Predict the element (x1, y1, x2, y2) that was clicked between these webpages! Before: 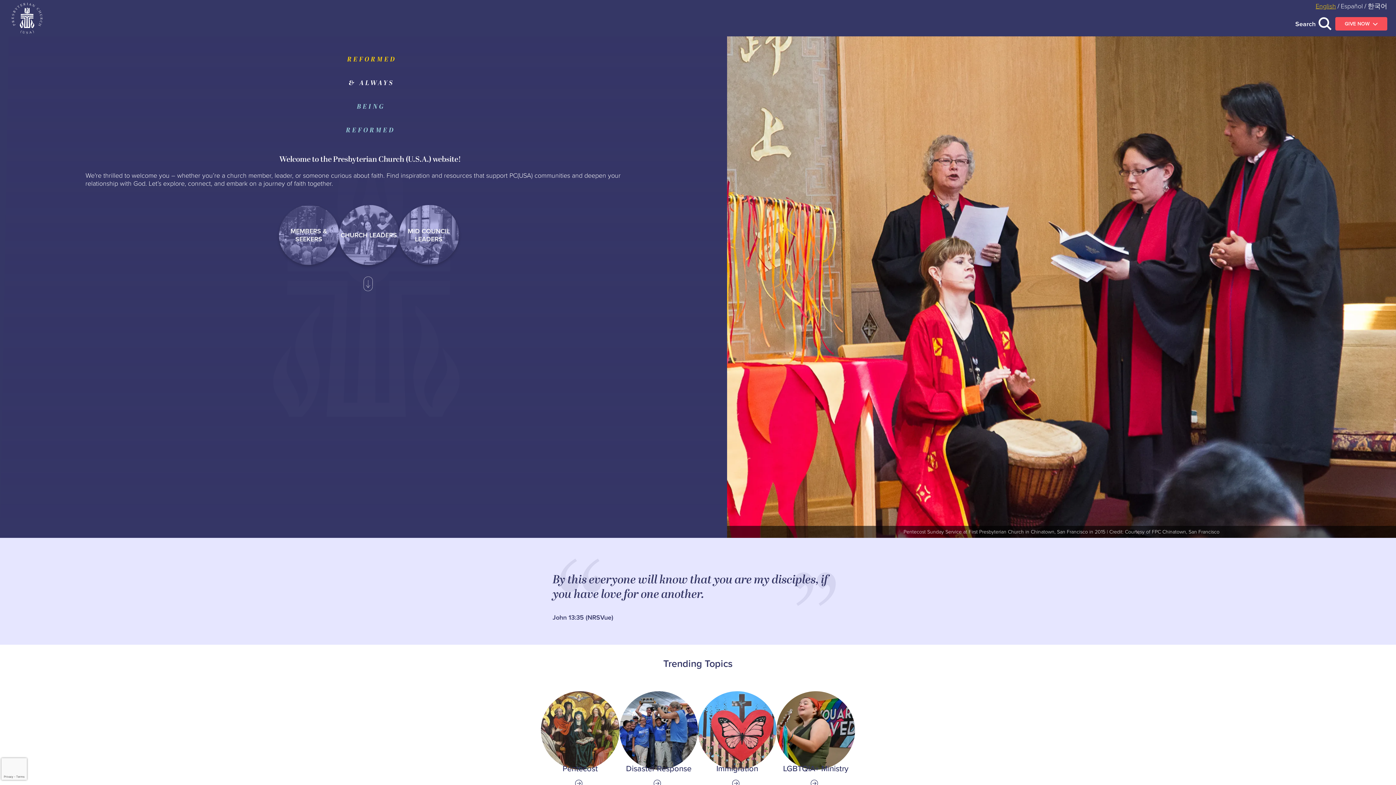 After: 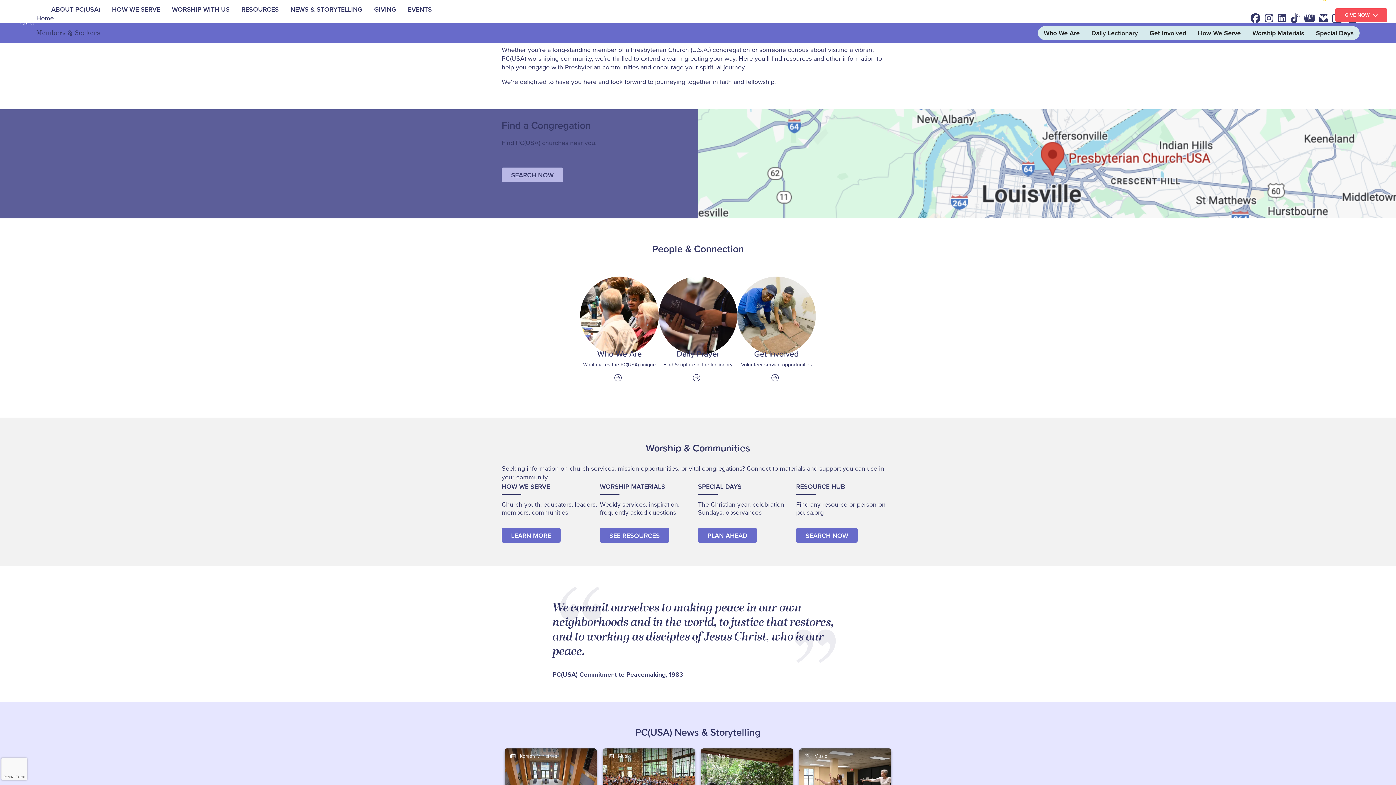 Action: bbox: (278, 205, 339, 265) label: MEMBERS & SEEKERS